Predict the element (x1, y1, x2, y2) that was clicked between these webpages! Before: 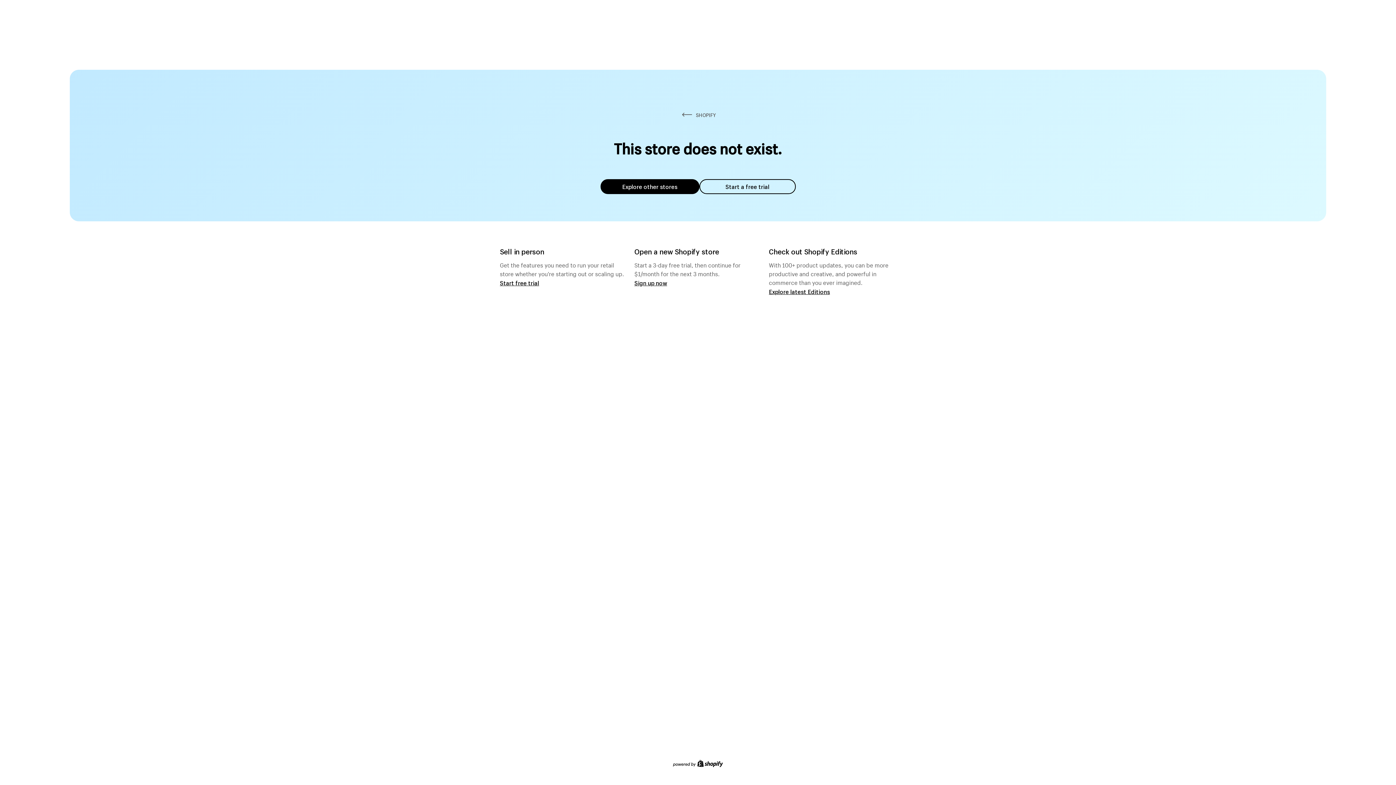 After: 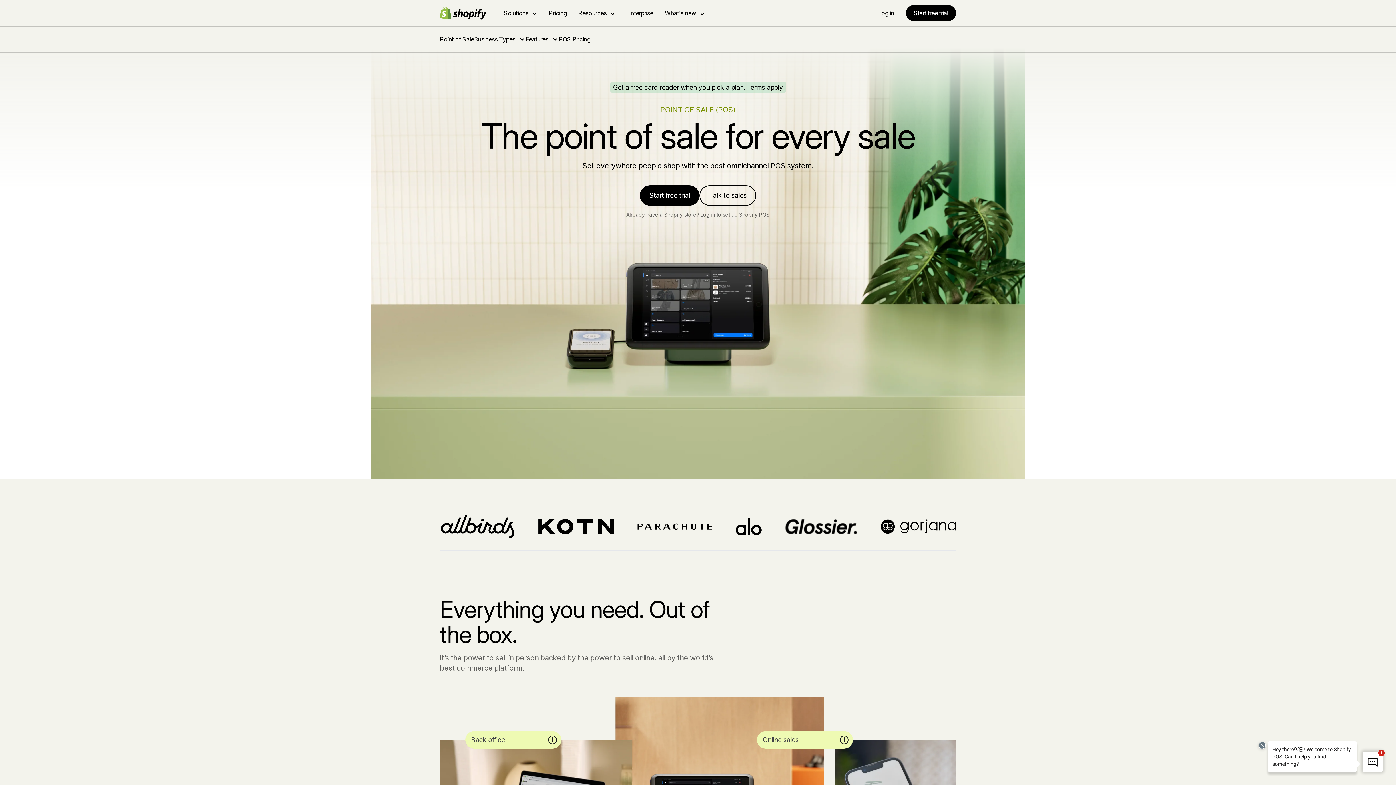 Action: bbox: (500, 279, 539, 286) label: Start free trial